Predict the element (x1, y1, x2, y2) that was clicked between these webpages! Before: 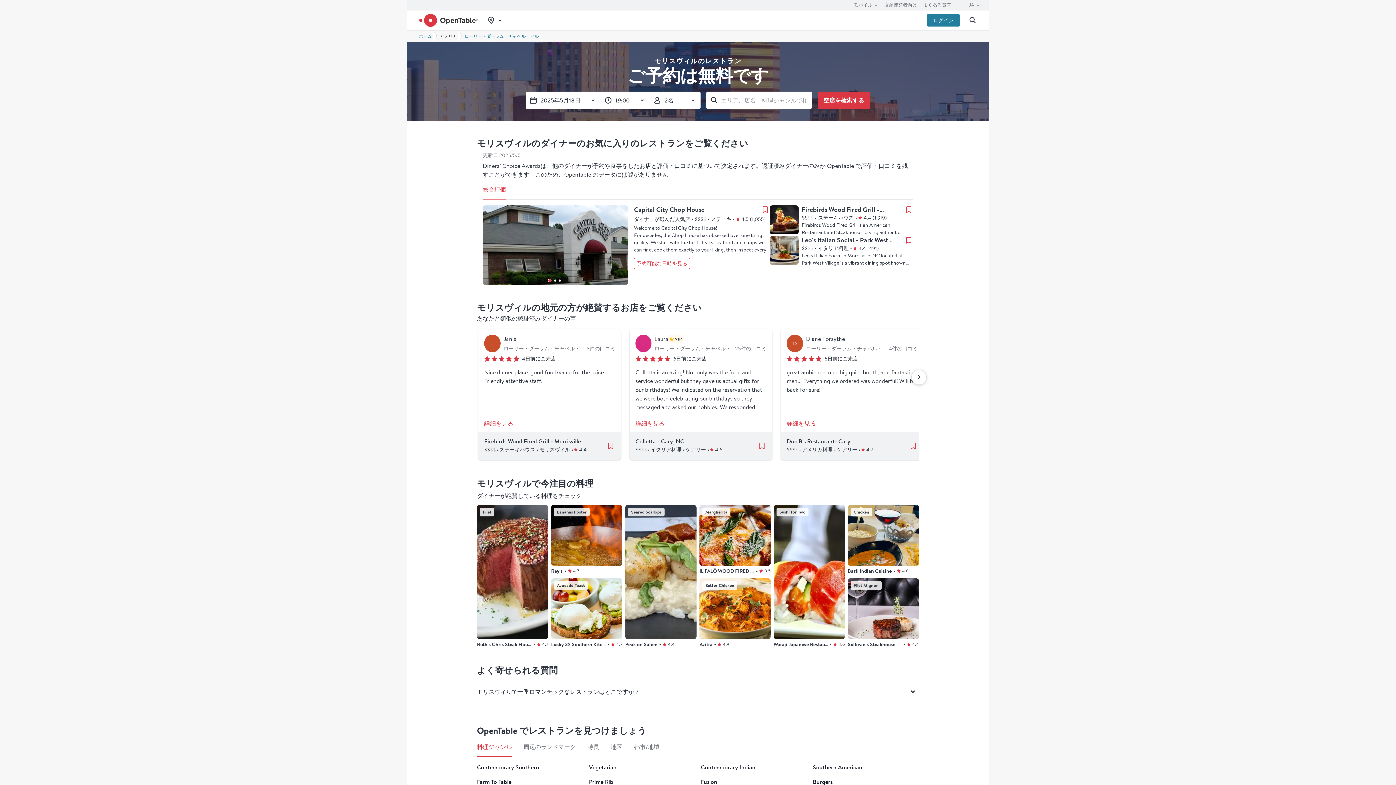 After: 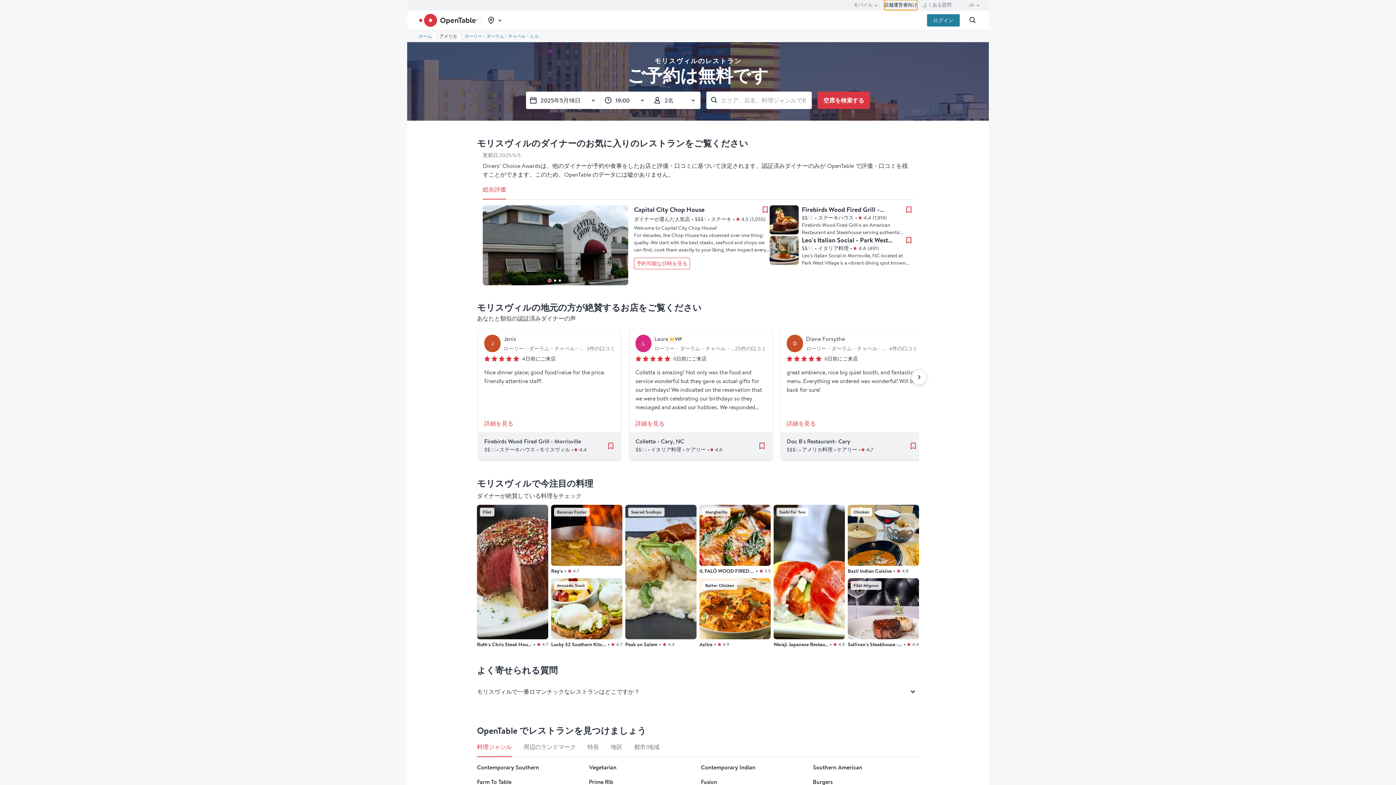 Action: bbox: (884, 0, 917, 10) label: 店舗運営者向け